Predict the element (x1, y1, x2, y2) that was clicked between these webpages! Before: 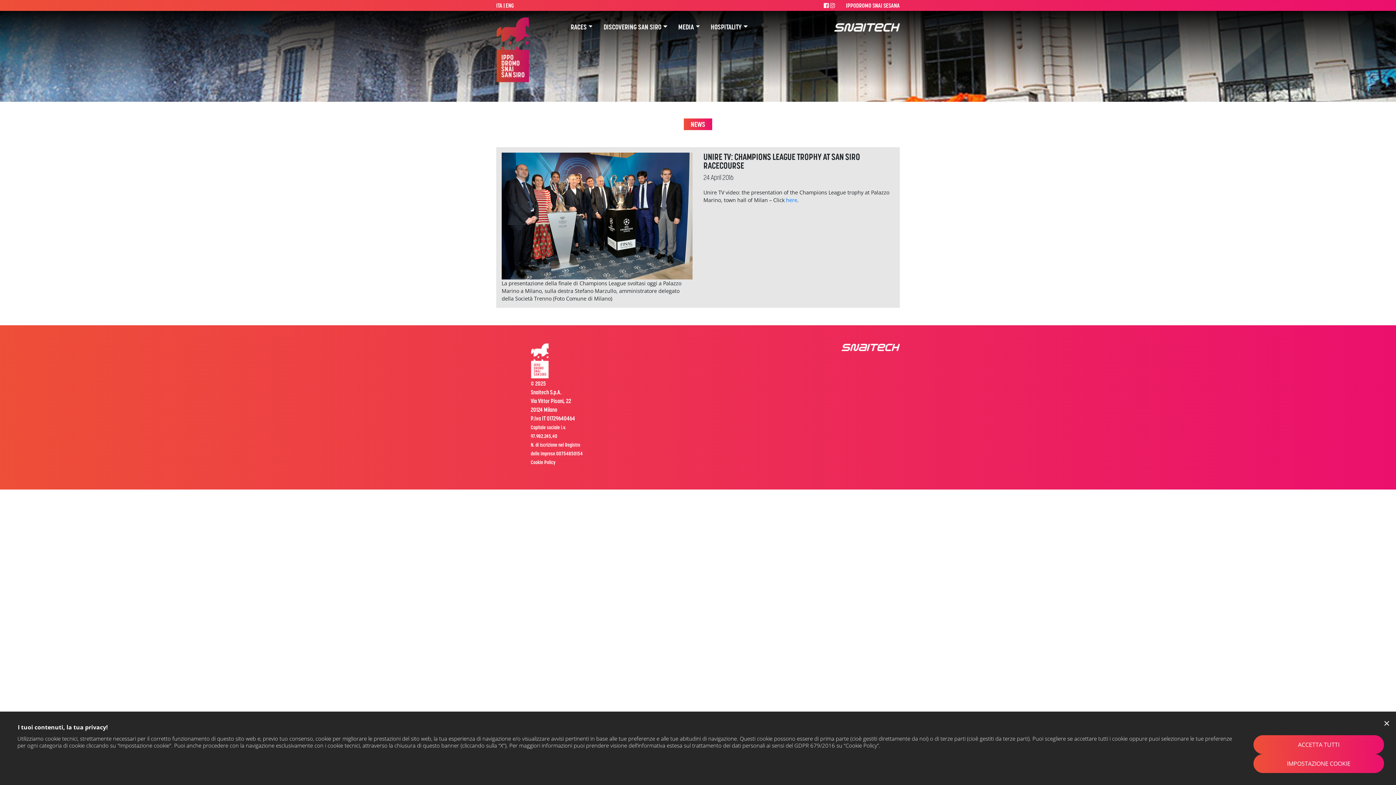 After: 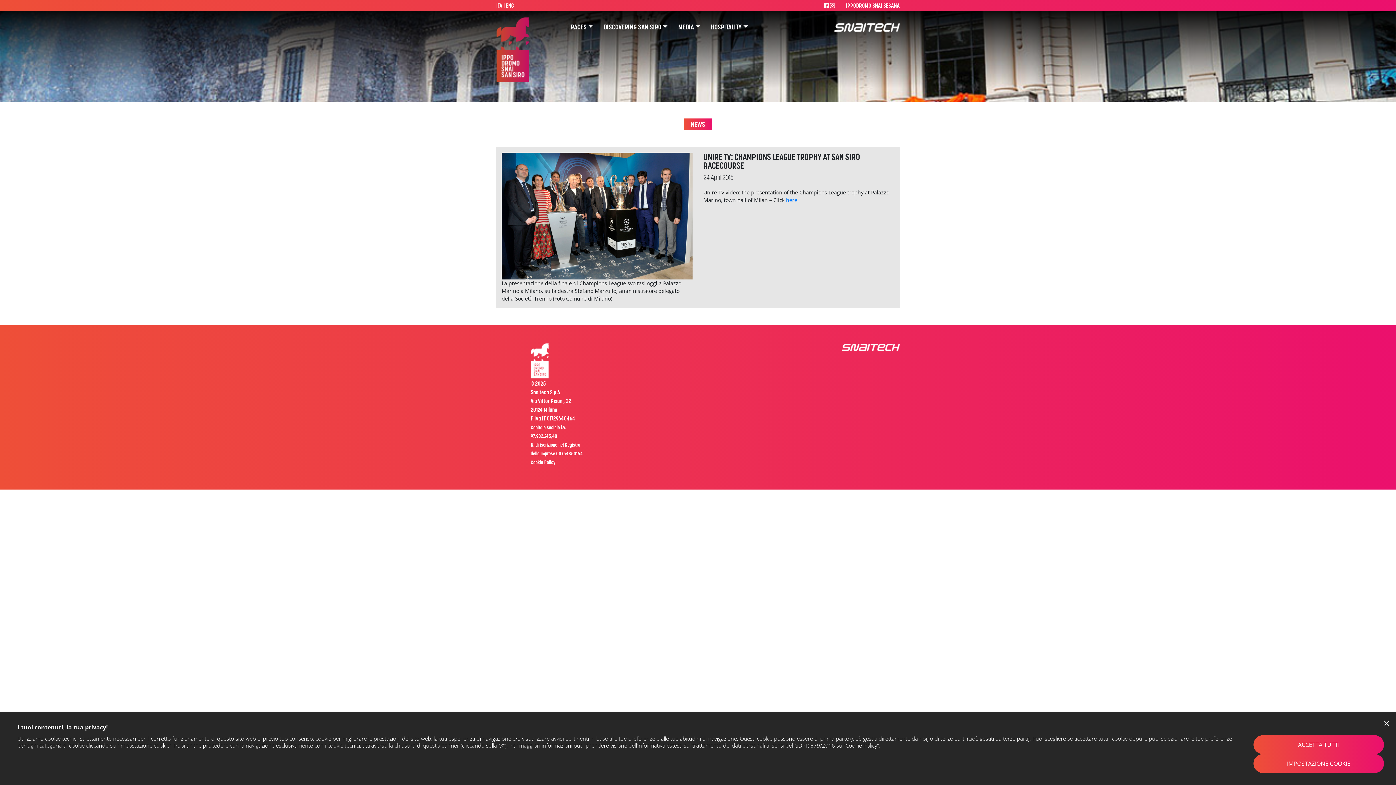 Action: bbox: (824, 1, 829, 9)